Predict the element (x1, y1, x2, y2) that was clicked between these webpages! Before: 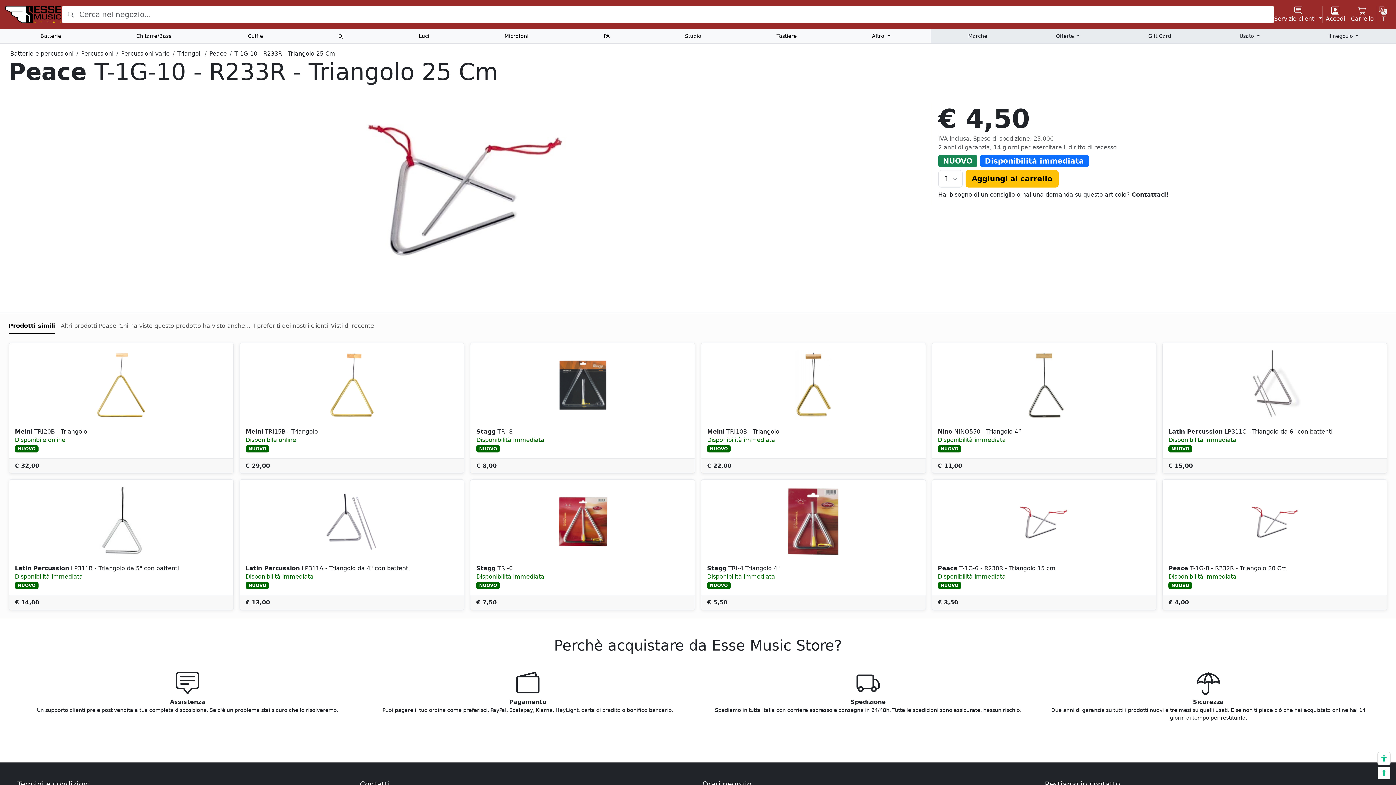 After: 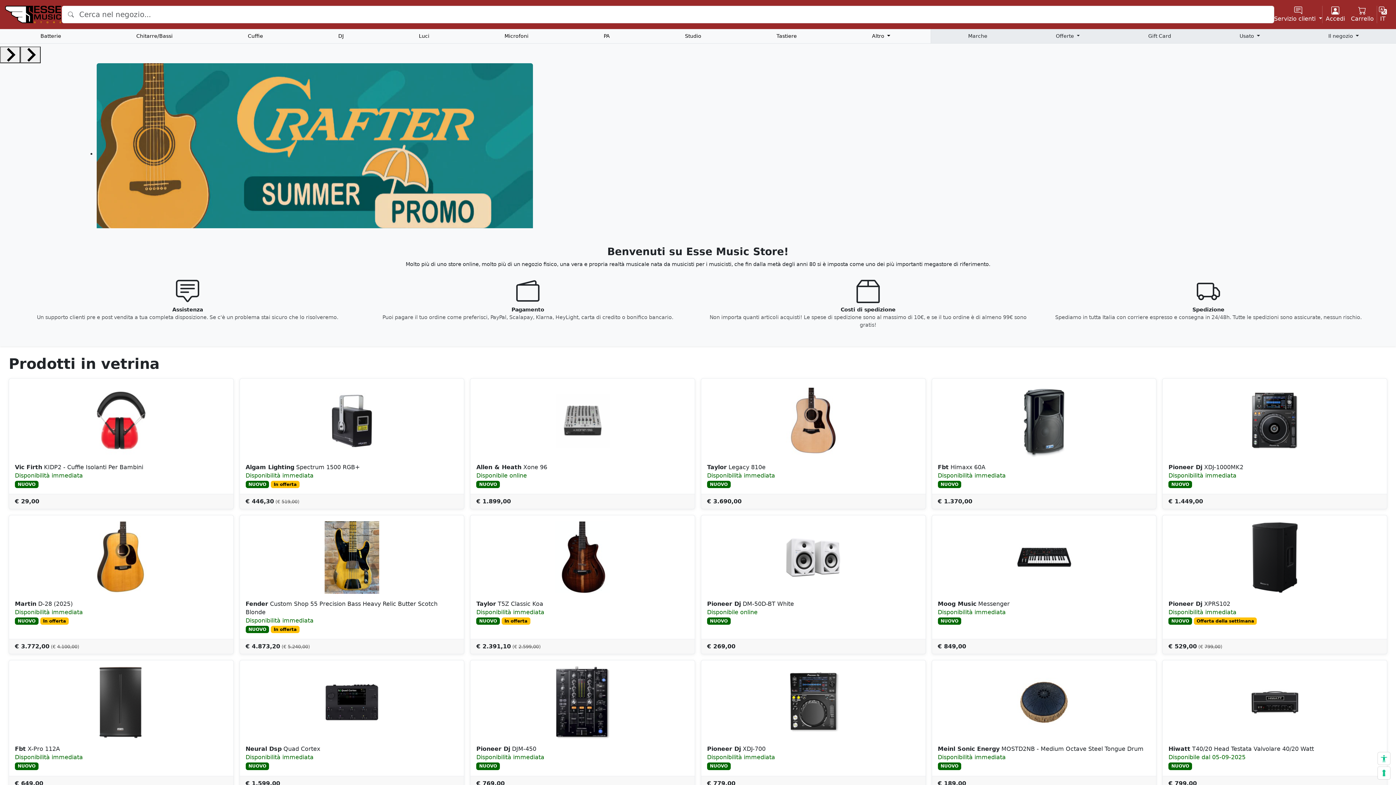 Action: bbox: (4, 5, 61, 23) label: alla pagina principale del nostro sito.